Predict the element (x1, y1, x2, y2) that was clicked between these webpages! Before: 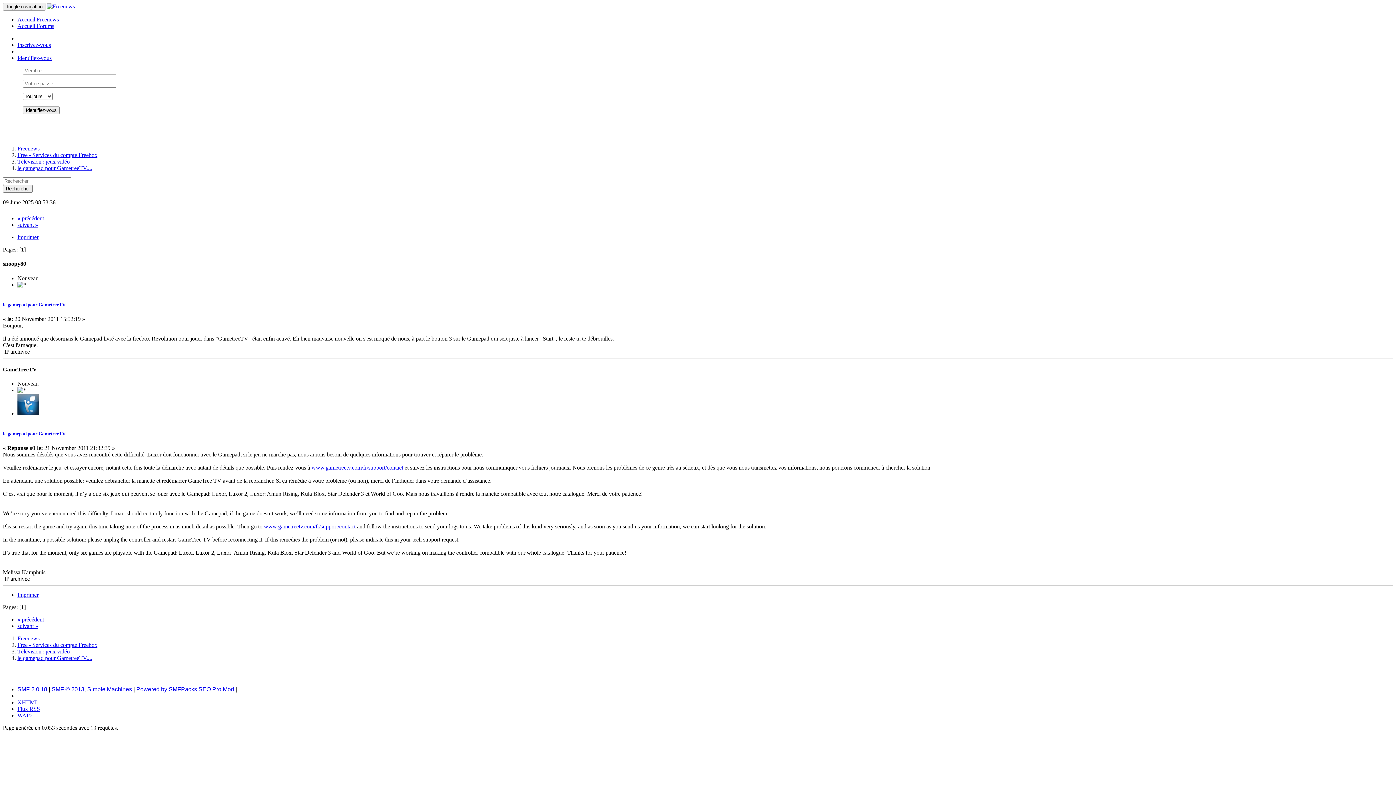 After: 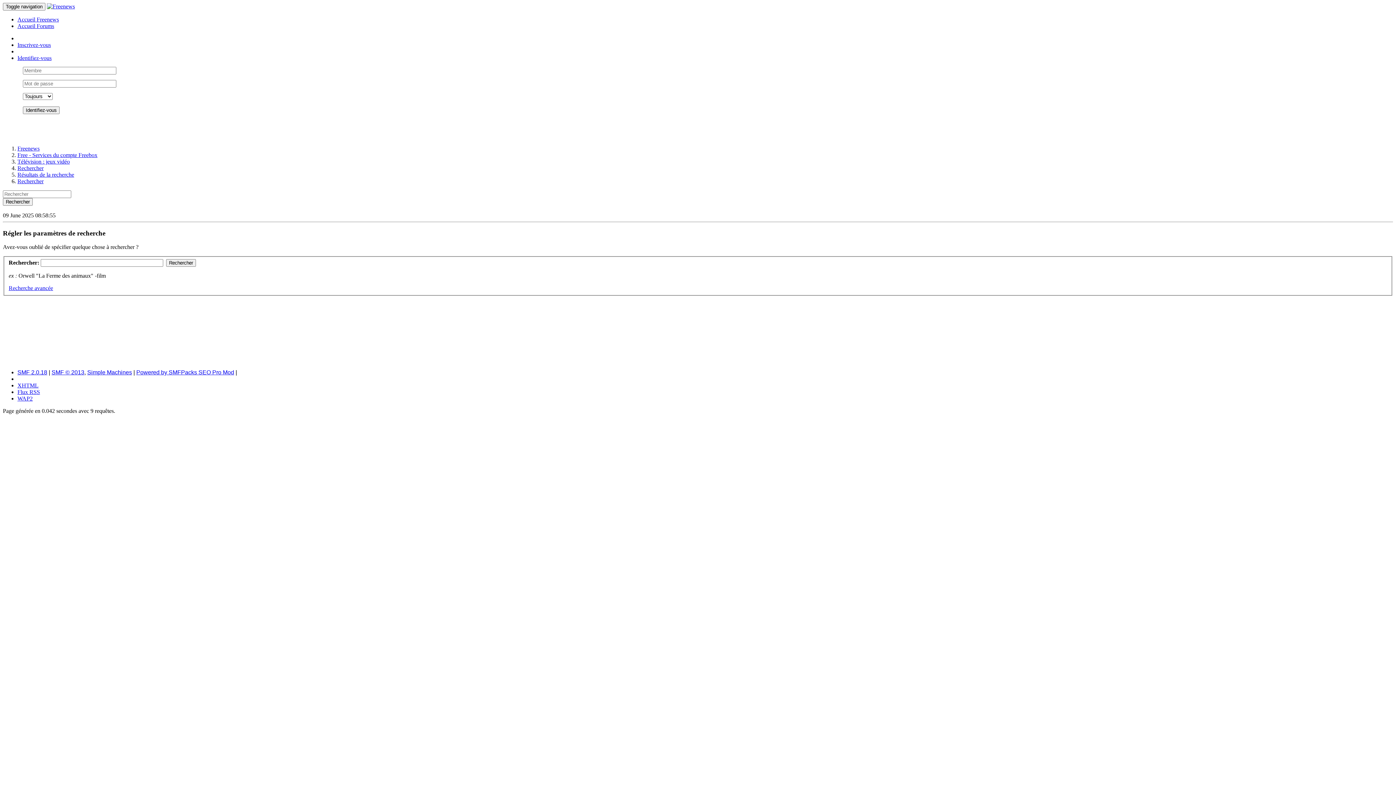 Action: bbox: (2, 185, 32, 192) label: Rechercher